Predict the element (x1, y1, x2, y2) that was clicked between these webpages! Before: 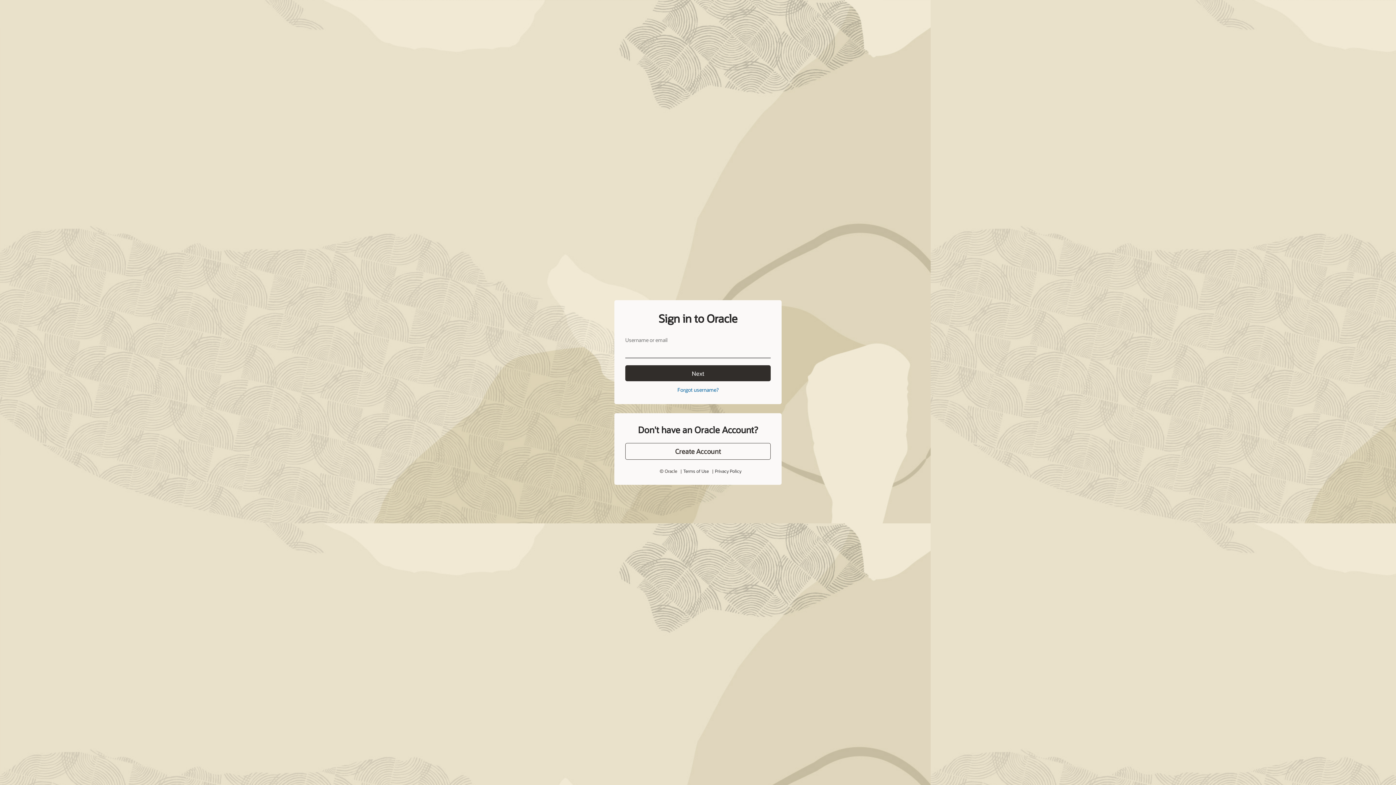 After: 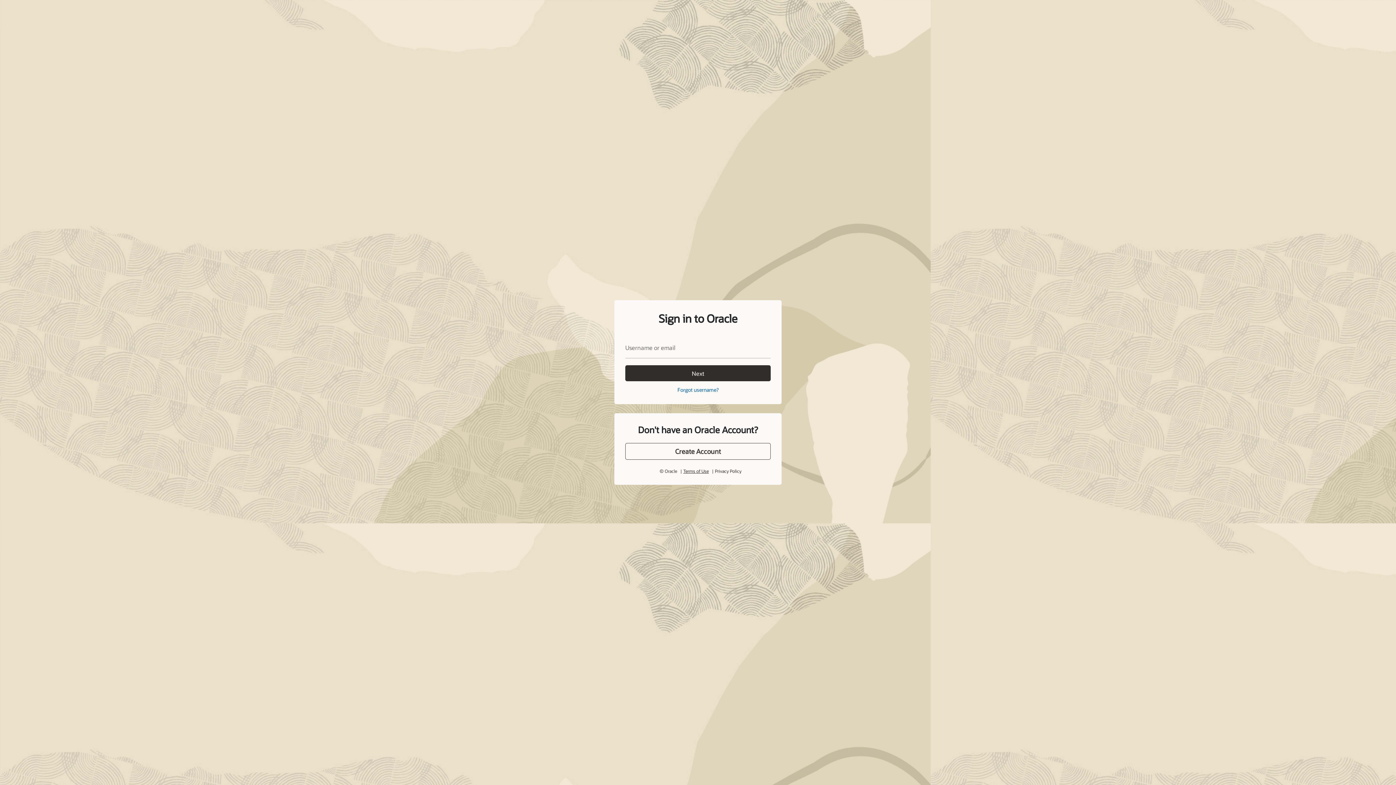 Action: label: Terms of Use bbox: (683, 468, 708, 474)